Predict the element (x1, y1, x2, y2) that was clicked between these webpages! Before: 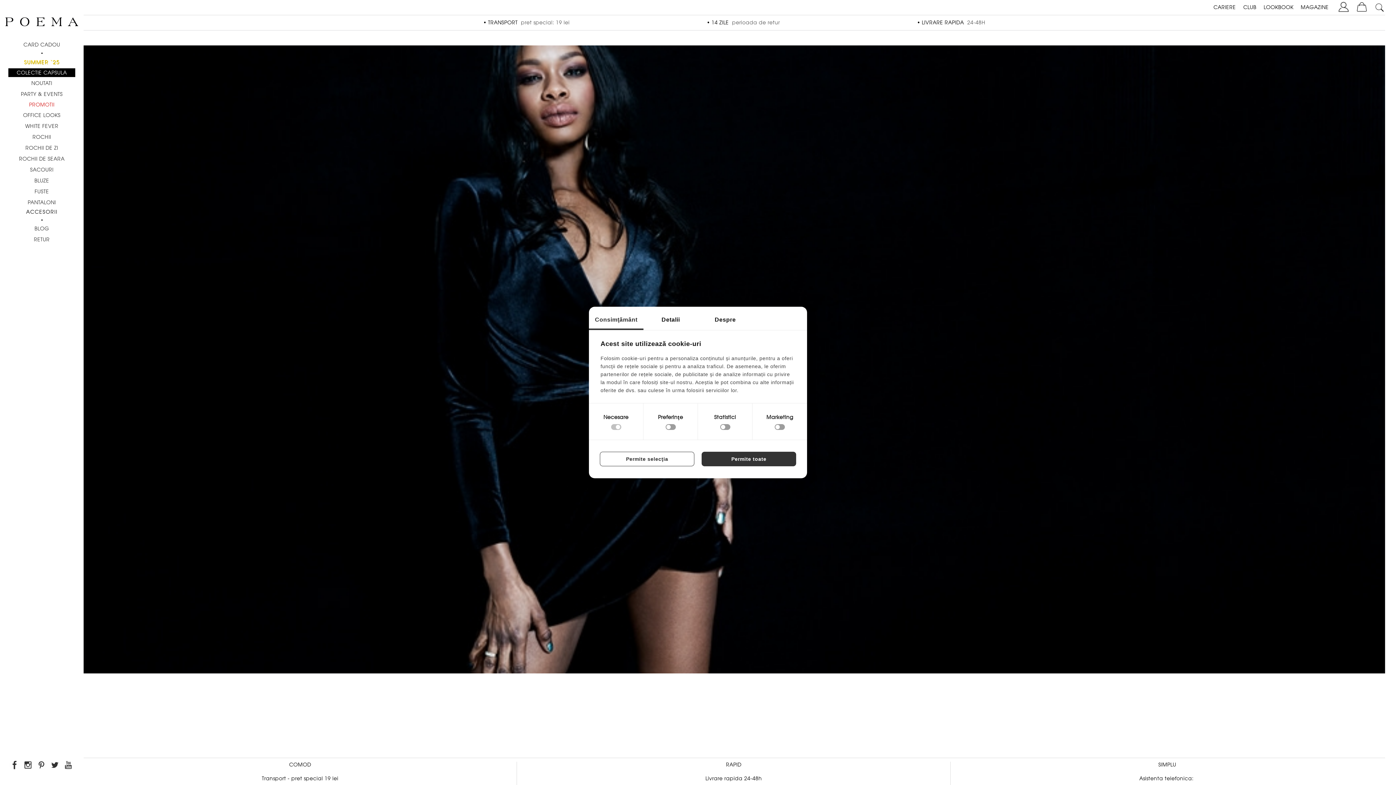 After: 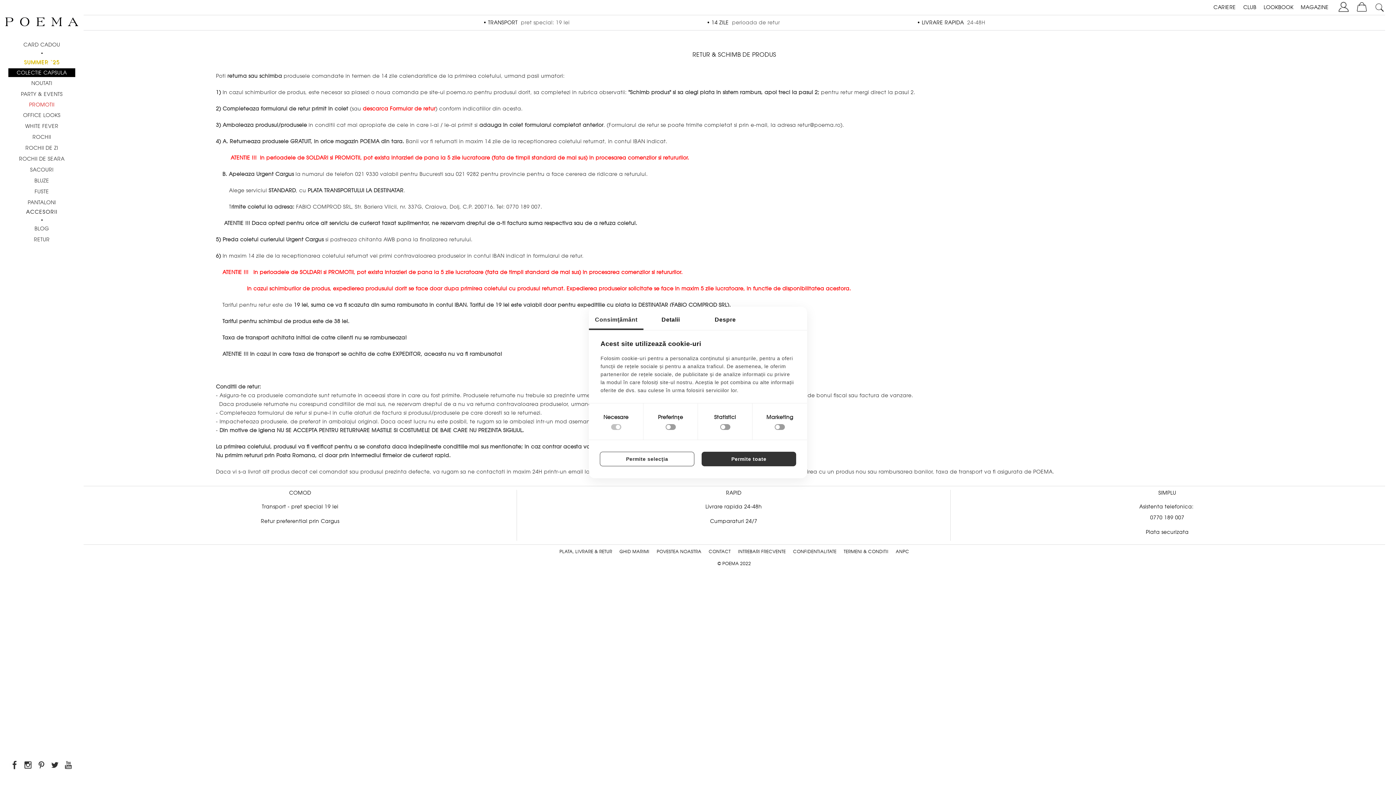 Action: bbox: (0, 234, 83, 245) label: RETUR